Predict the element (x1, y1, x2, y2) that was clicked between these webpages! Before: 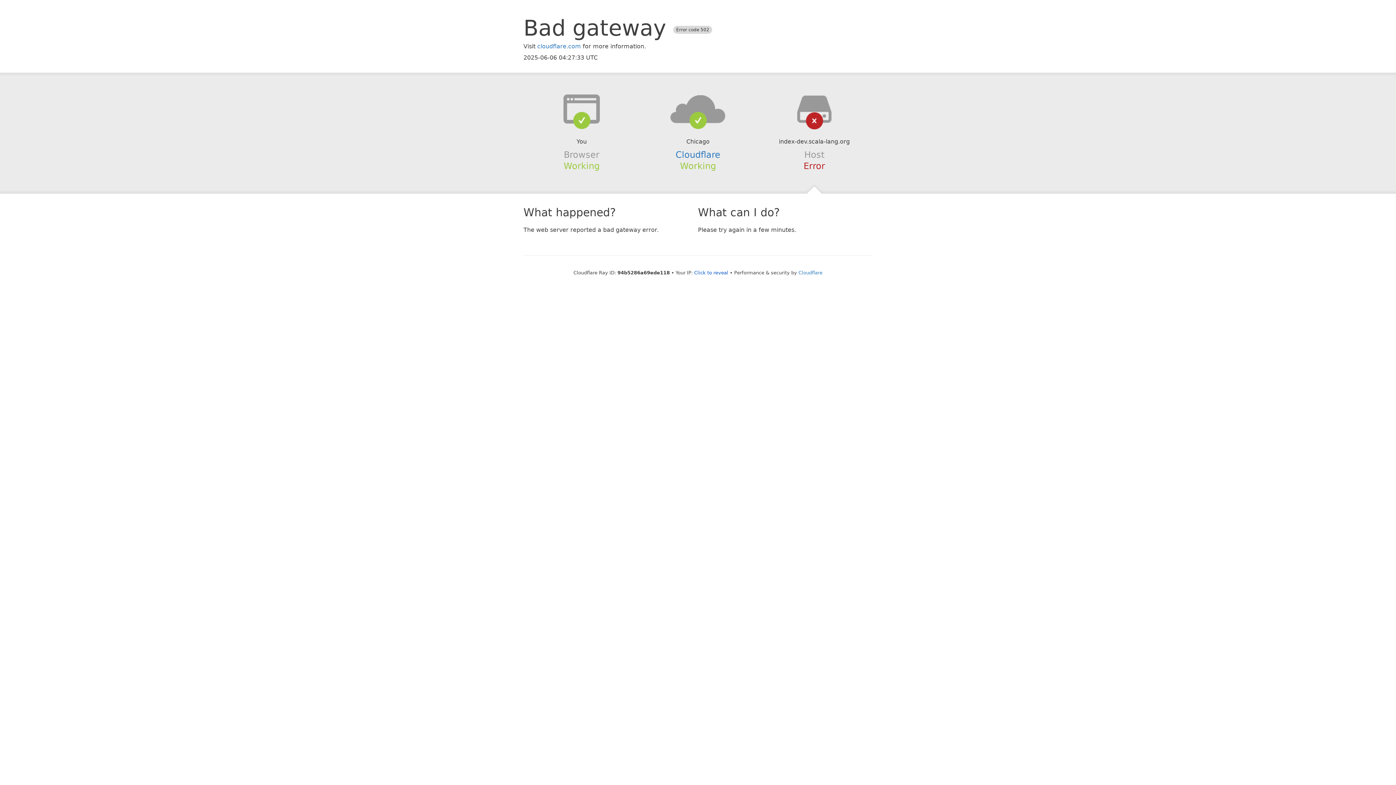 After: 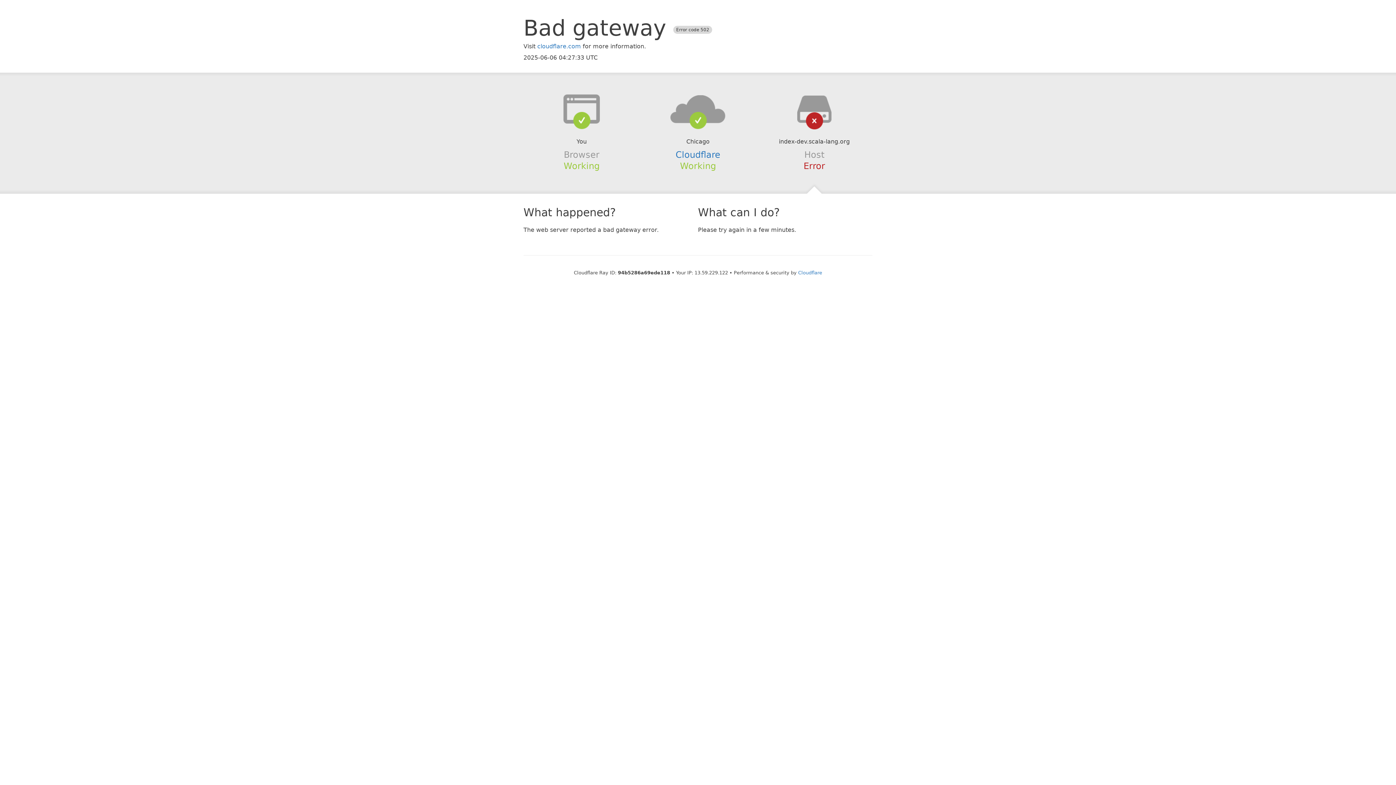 Action: bbox: (694, 270, 728, 275) label: Click to reveal